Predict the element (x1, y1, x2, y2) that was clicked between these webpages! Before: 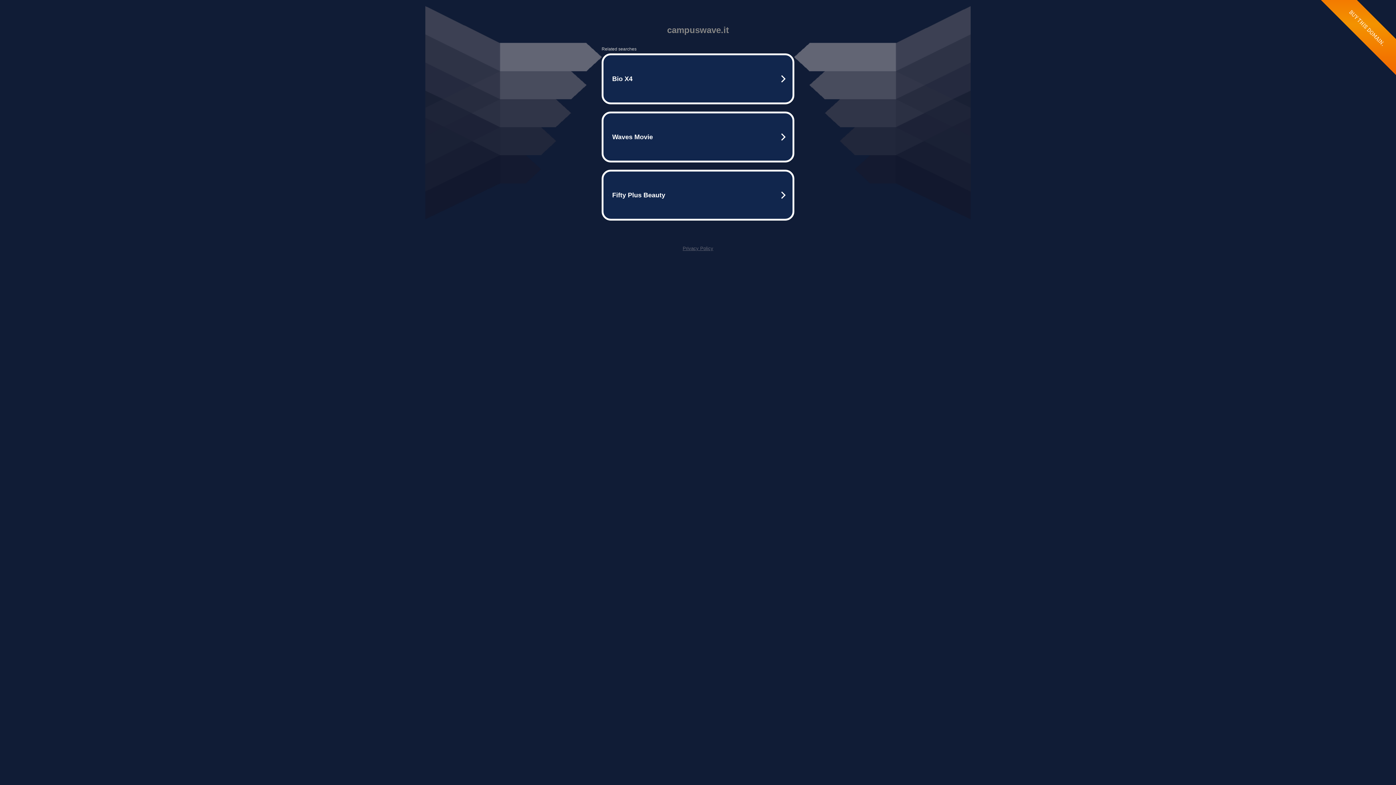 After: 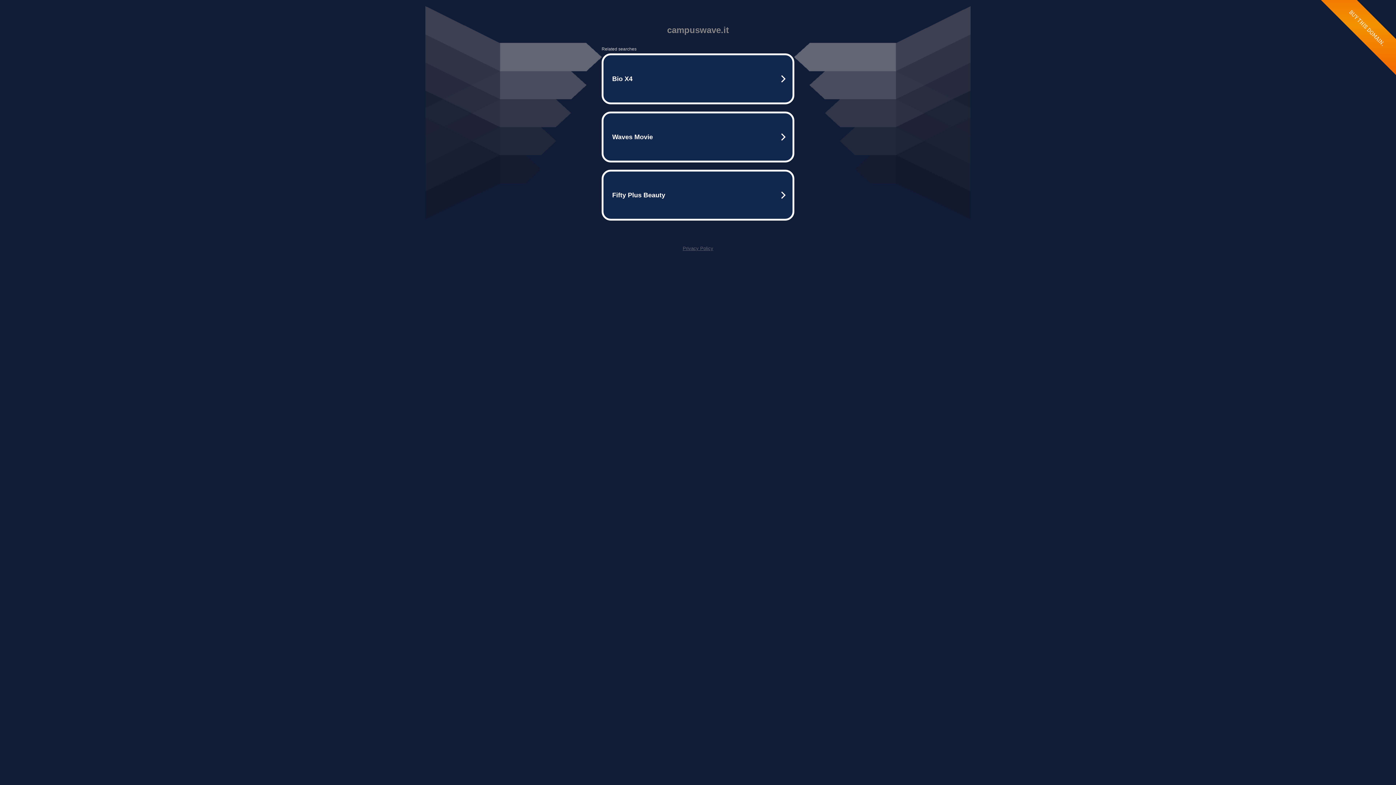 Action: bbox: (682, 245, 713, 251) label: Privacy Policy